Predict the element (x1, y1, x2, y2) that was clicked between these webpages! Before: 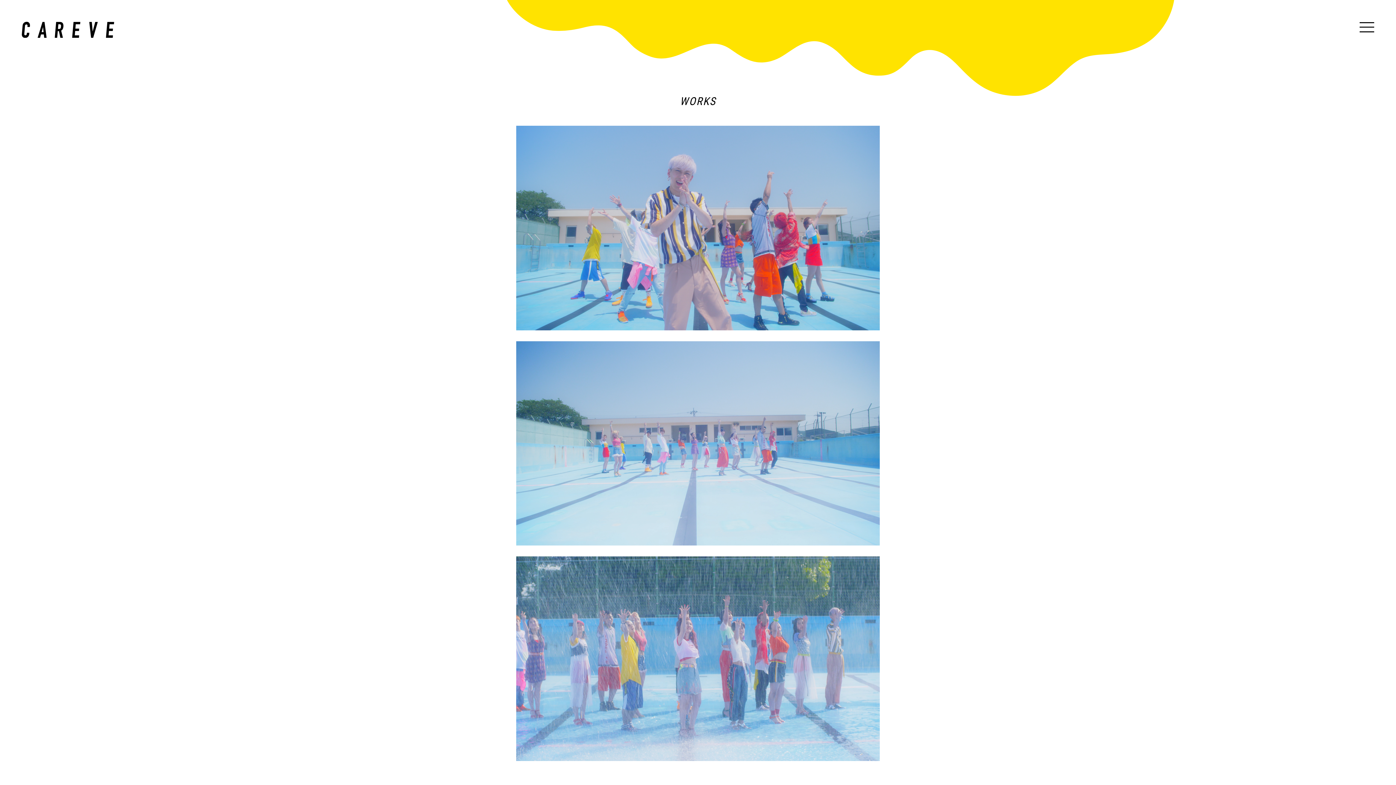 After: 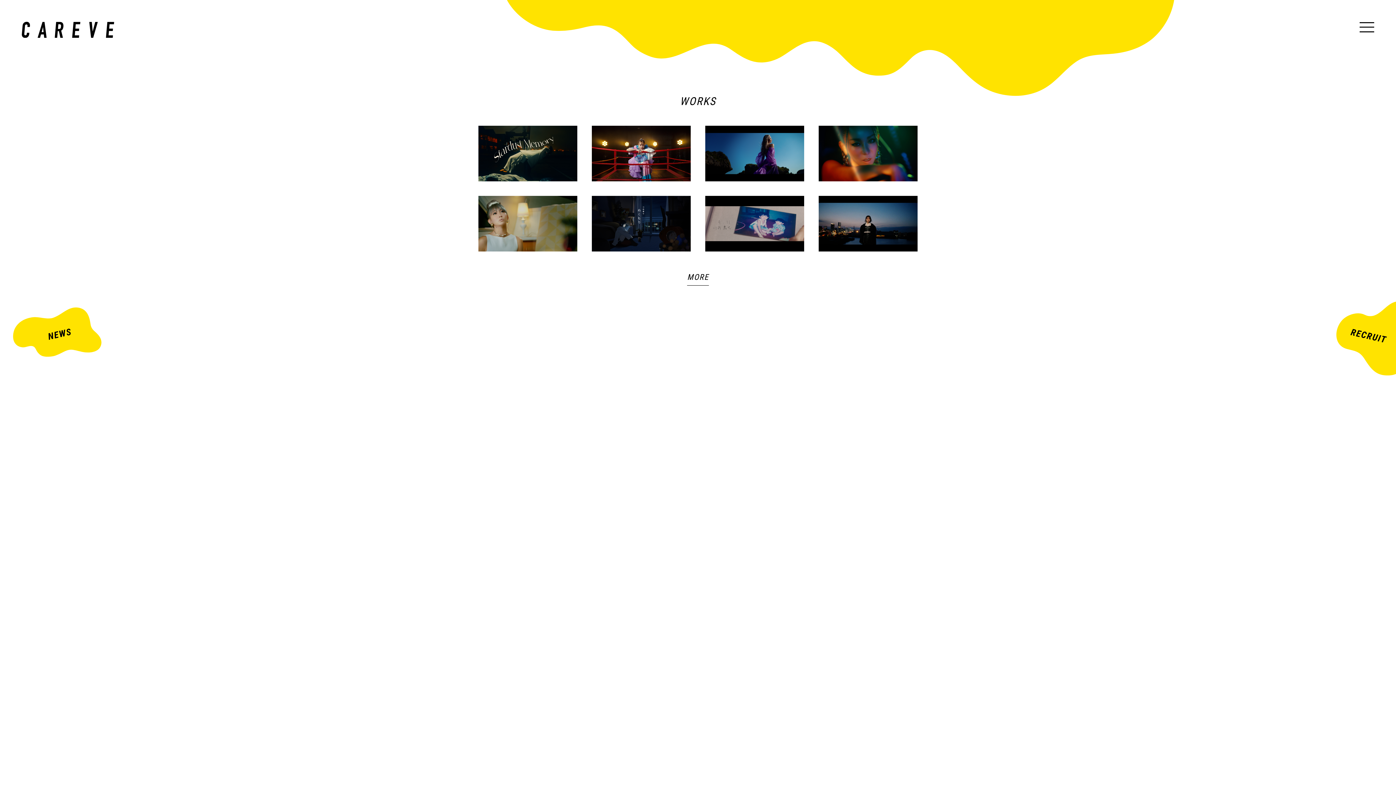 Action: bbox: (21, 21, 114, 37) label: ミュージックビデオ・企業映像・ライブ出し映像などを中心とした映像制作会社。株式会社カレイヴ｜東京・渋谷